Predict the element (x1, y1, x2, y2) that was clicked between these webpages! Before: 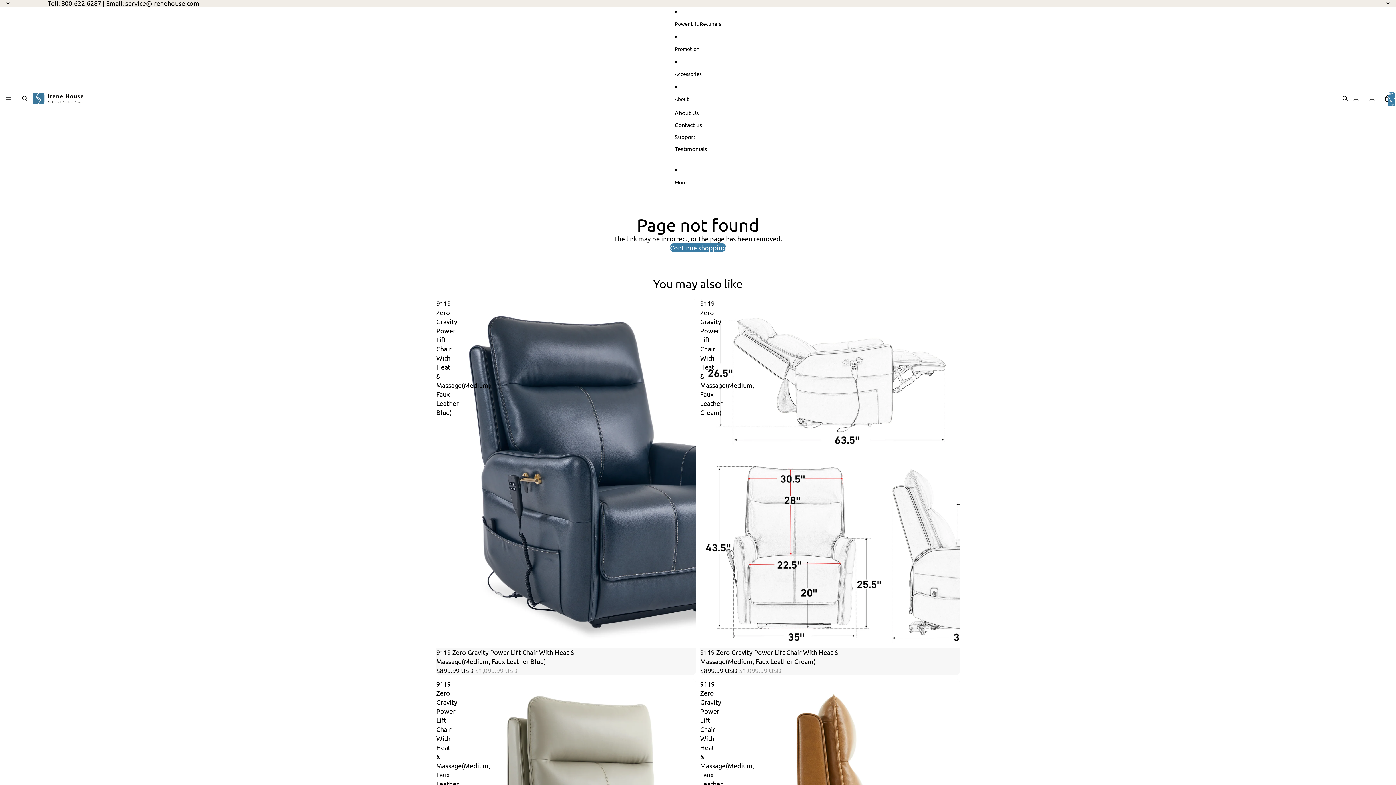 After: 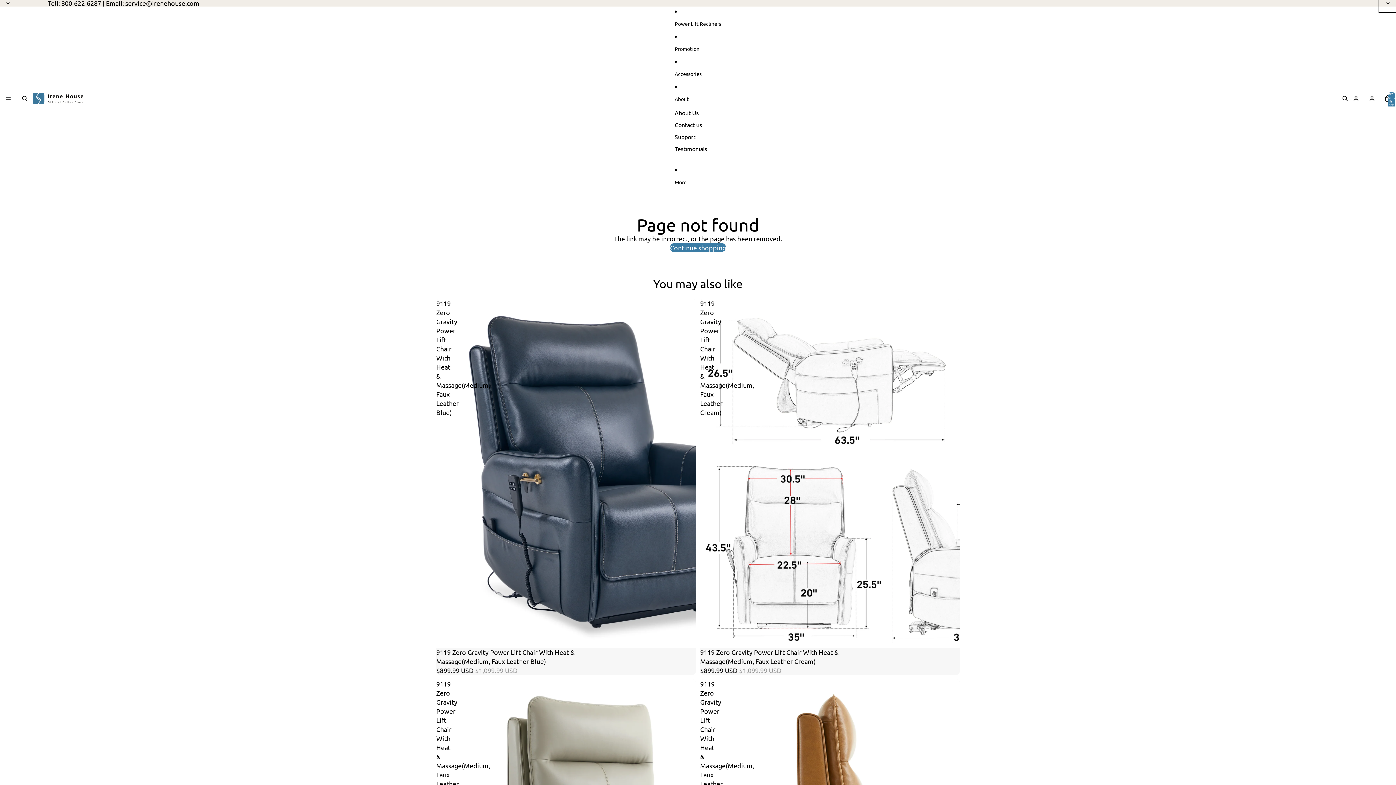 Action: label: Next slide bbox: (1380, -4, 1396, 11)